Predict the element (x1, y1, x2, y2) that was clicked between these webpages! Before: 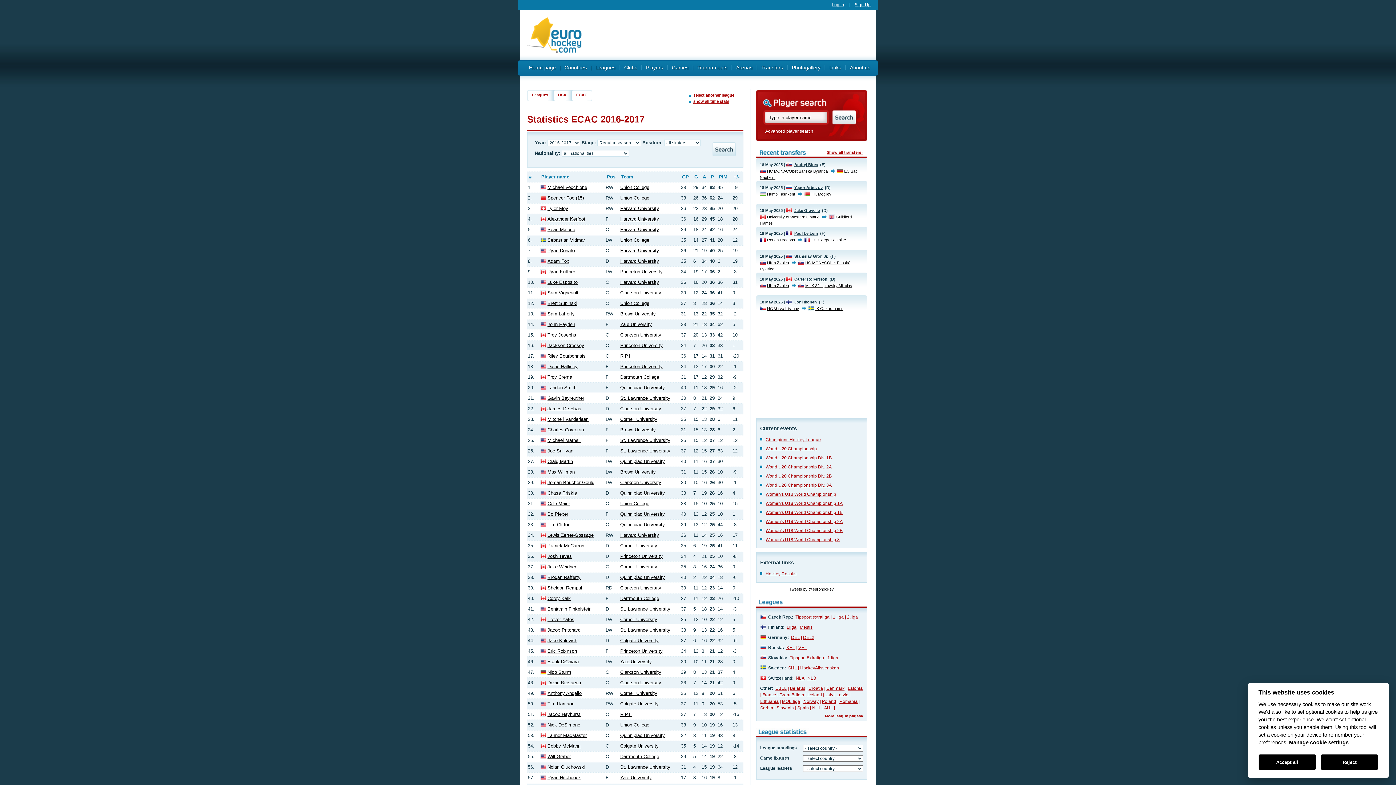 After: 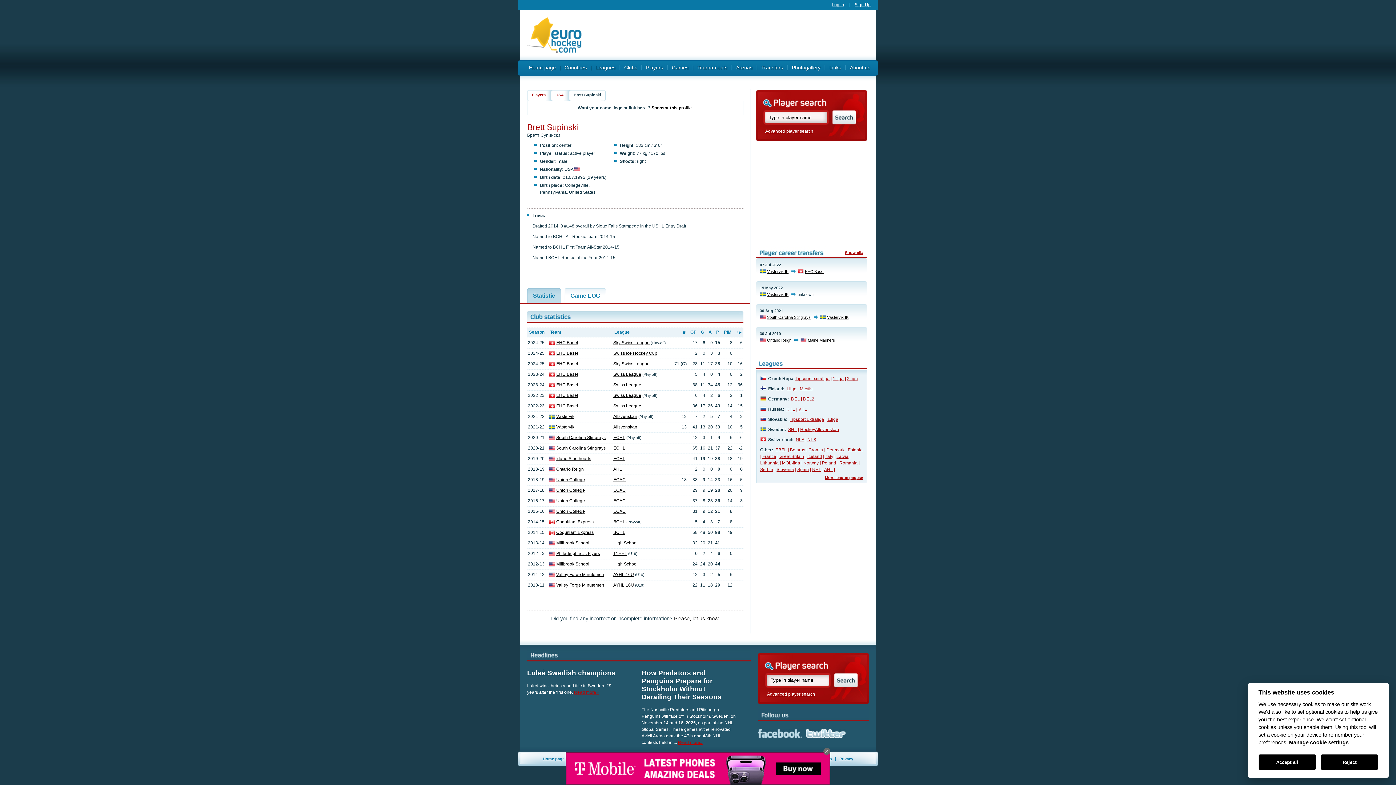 Action: bbox: (547, 300, 577, 306) label: Brett Supinski